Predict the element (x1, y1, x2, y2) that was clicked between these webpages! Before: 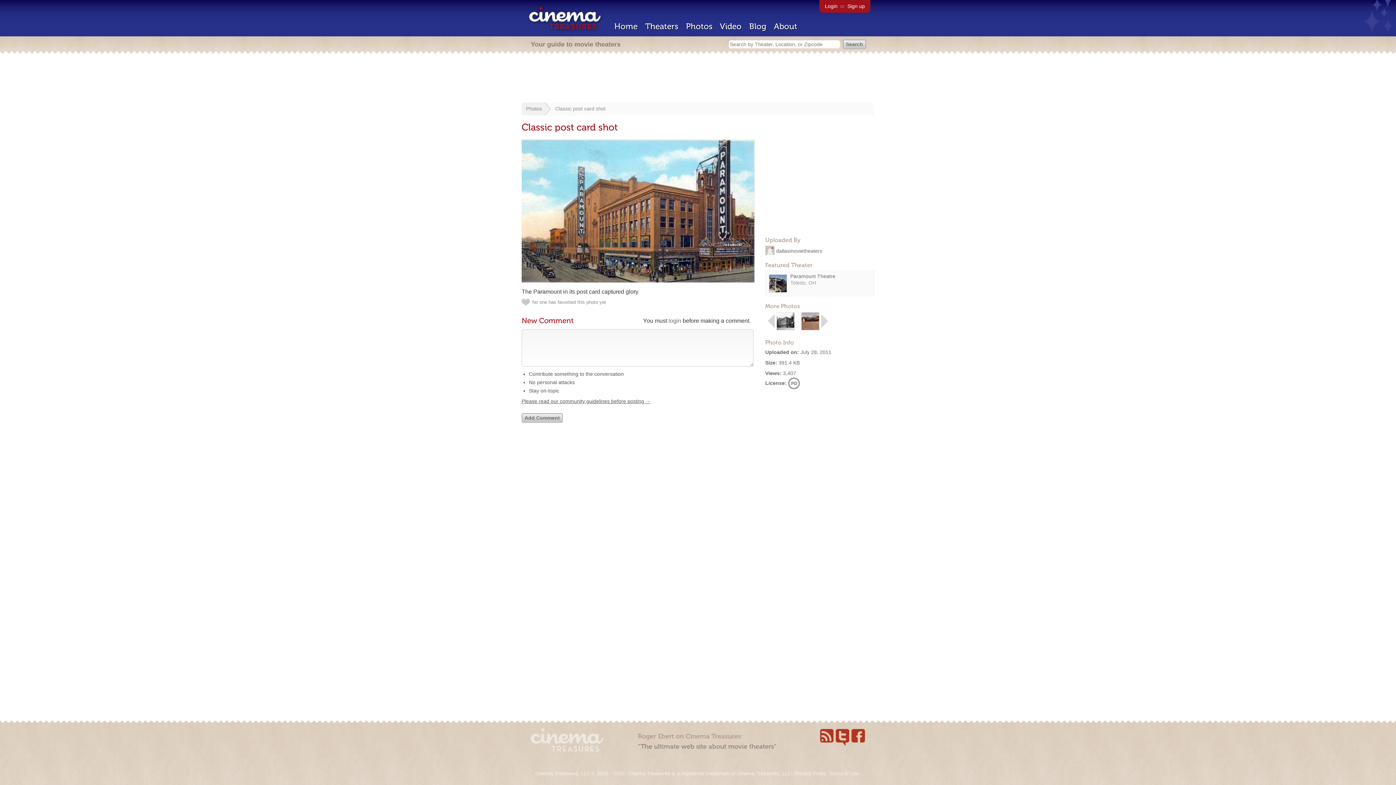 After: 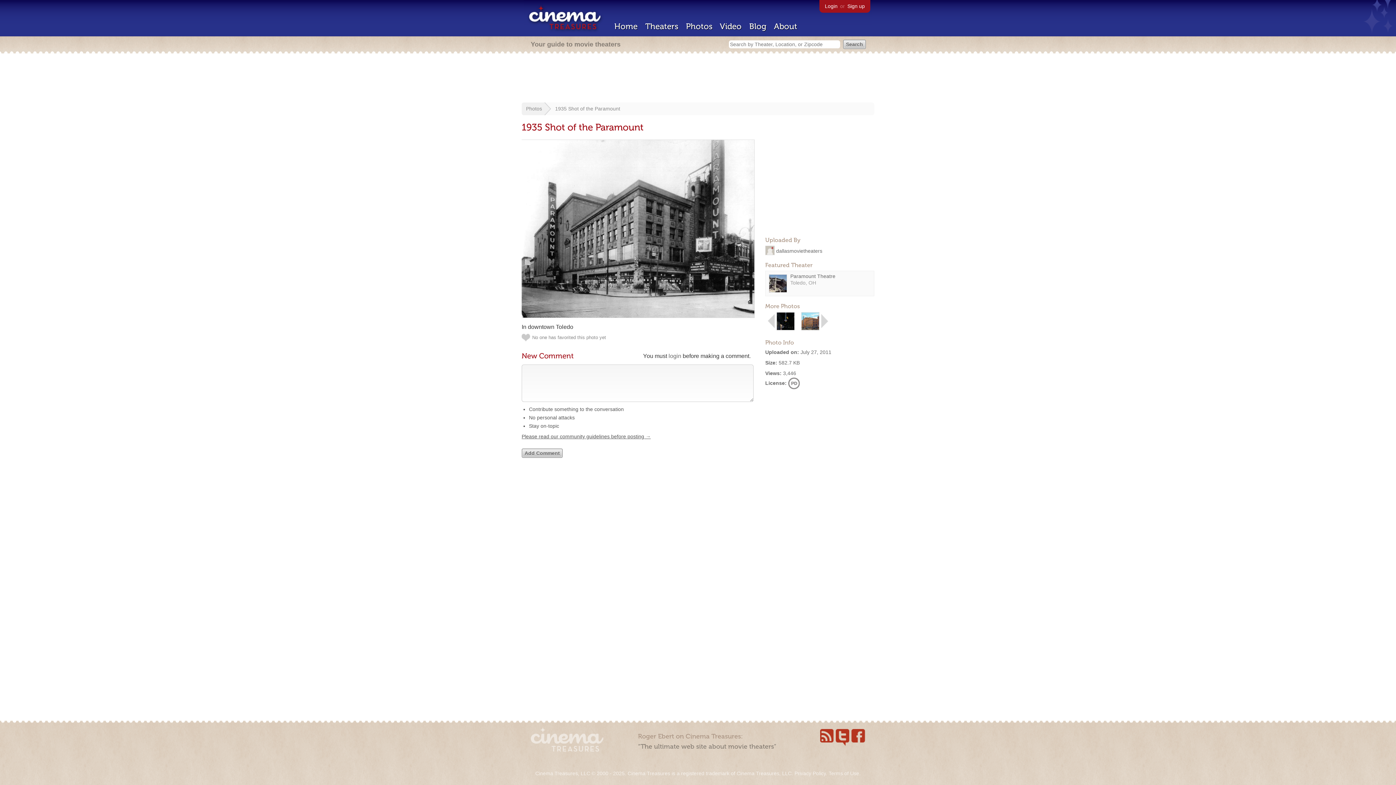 Action: bbox: (776, 325, 794, 331)